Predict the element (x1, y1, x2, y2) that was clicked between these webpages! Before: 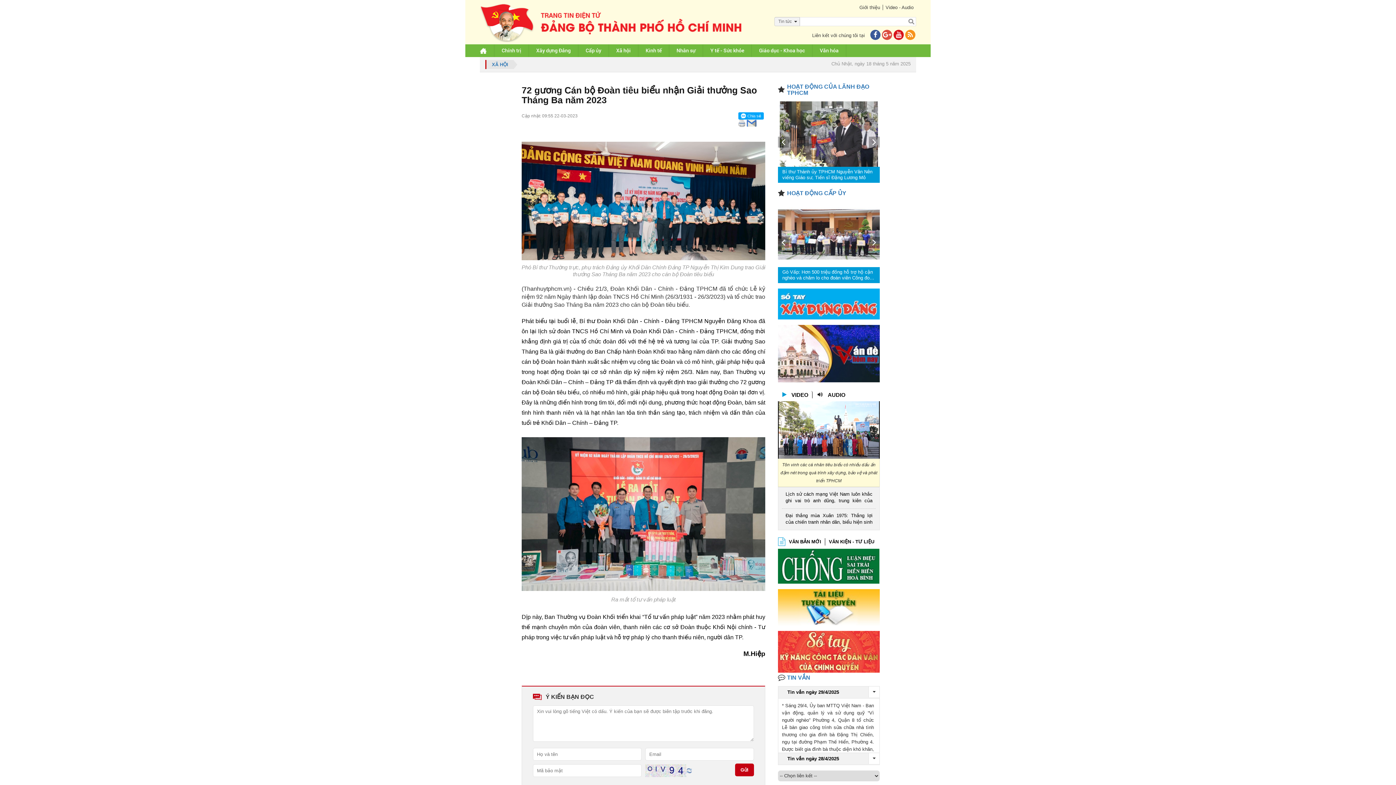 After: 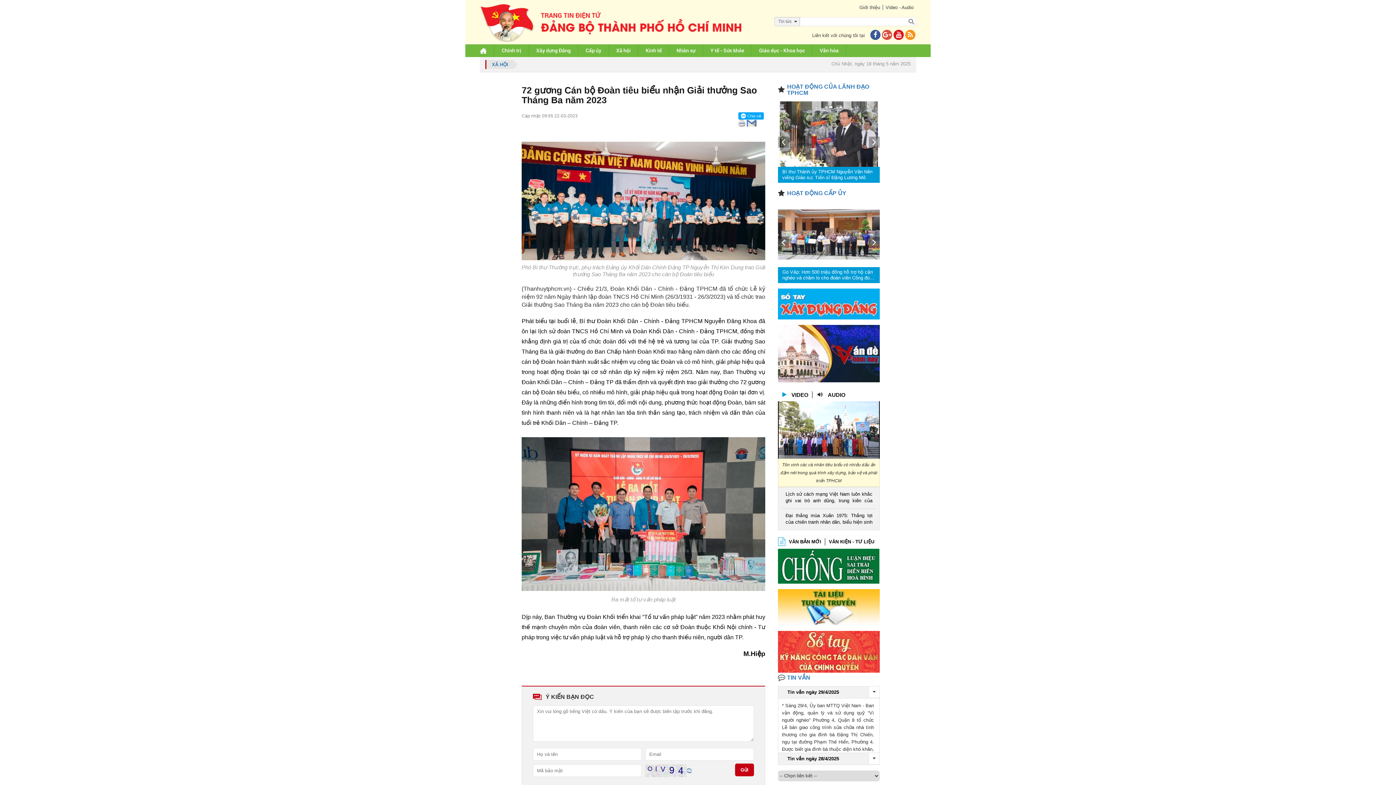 Action: bbox: (881, 32, 893, 38)